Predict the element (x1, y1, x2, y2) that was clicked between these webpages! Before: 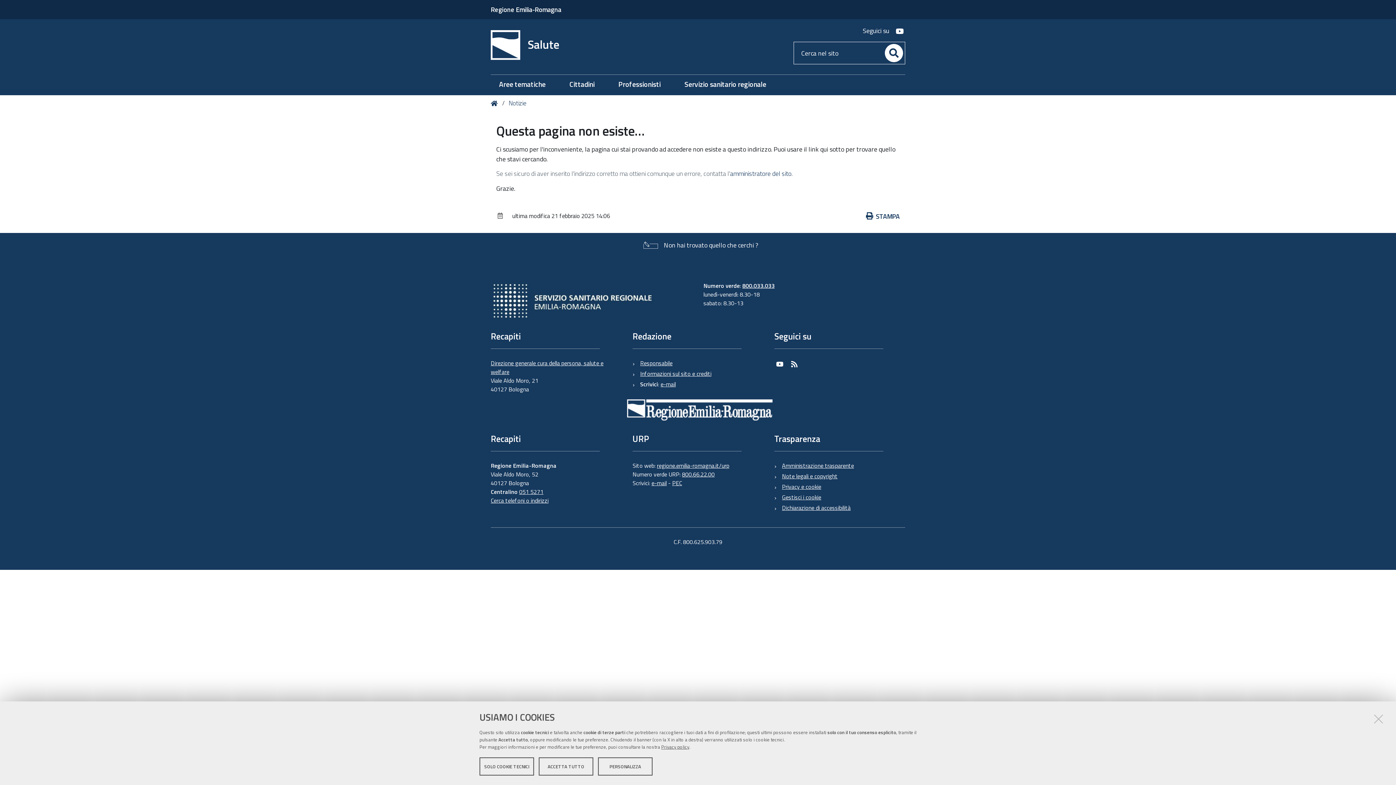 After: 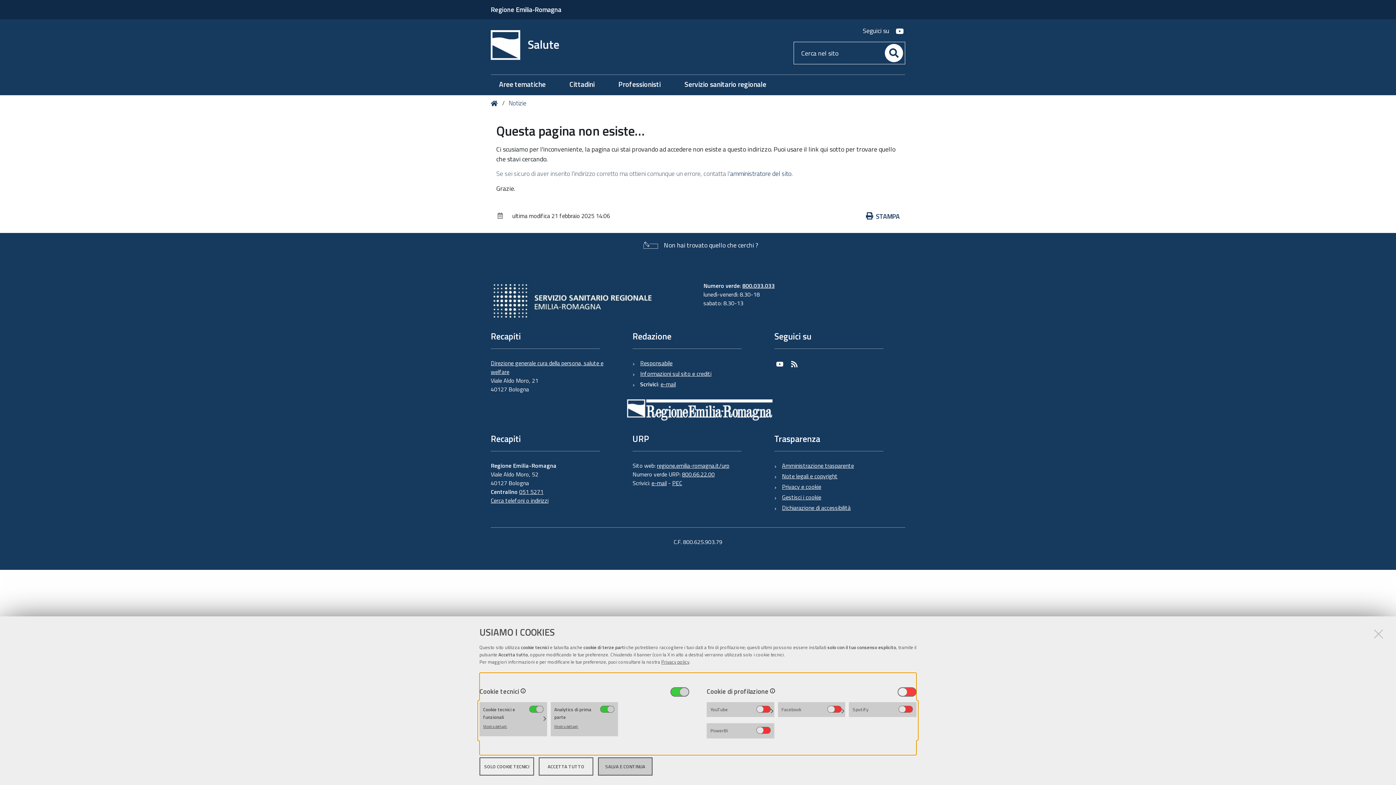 Action: label: PERSONALIZZA bbox: (598, 757, 652, 776)